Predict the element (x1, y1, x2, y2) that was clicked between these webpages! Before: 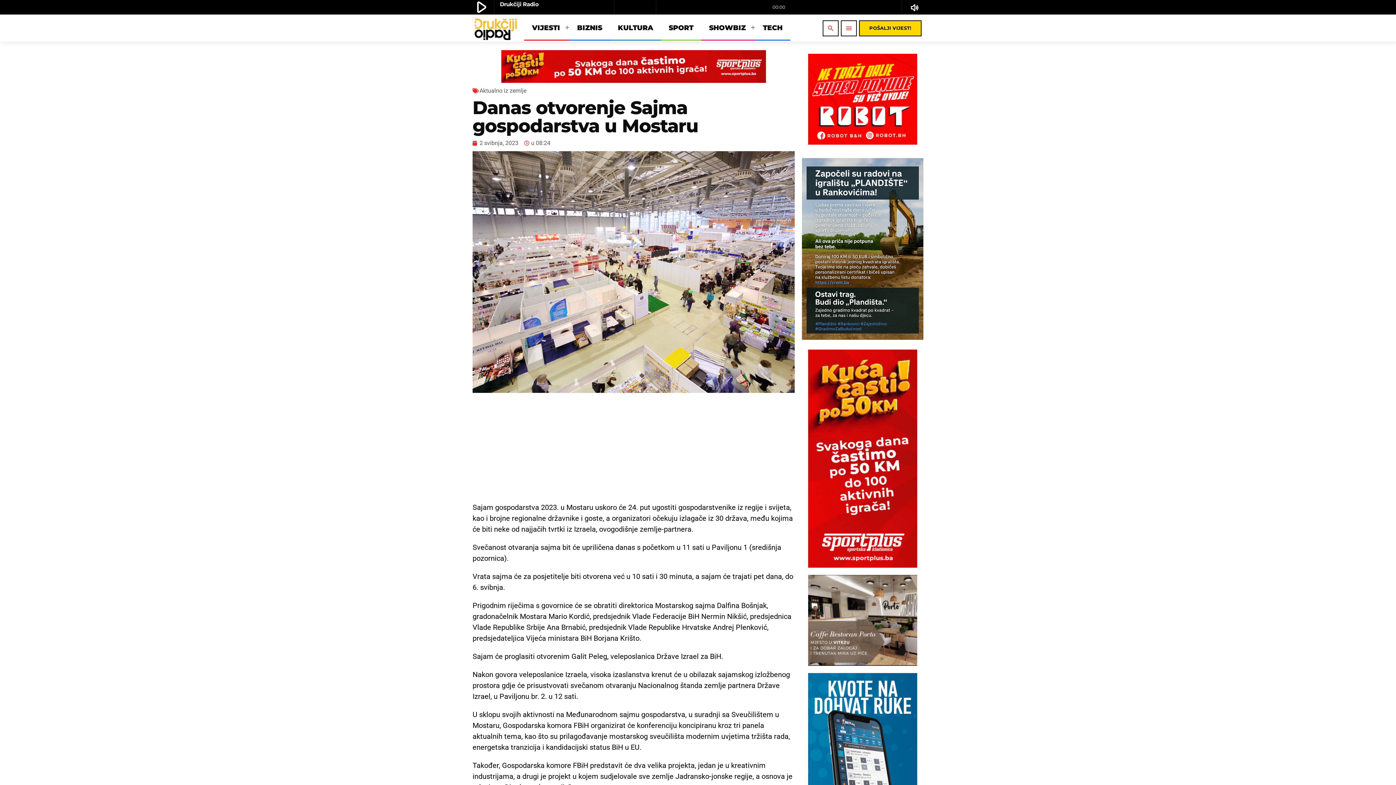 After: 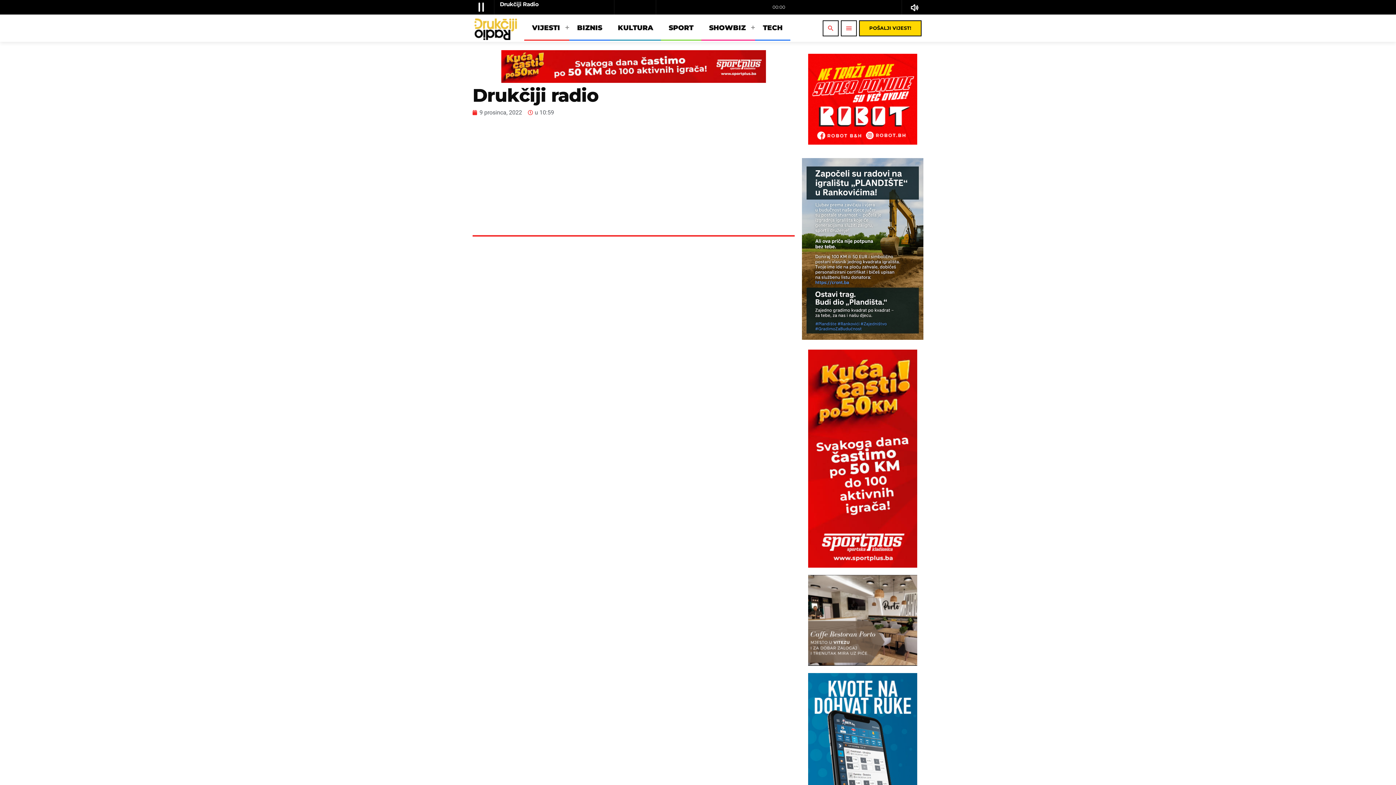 Action: bbox: (614, 0, 640, 25)